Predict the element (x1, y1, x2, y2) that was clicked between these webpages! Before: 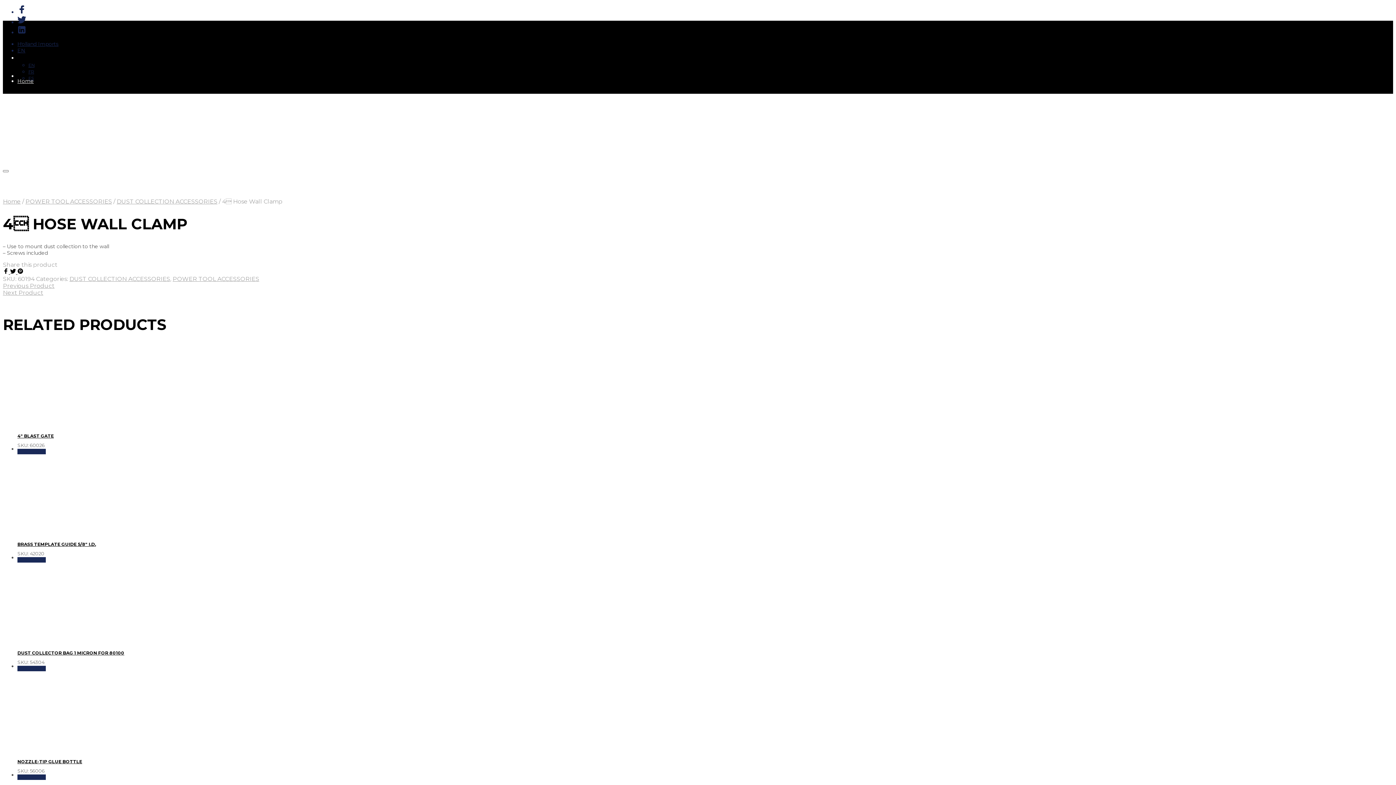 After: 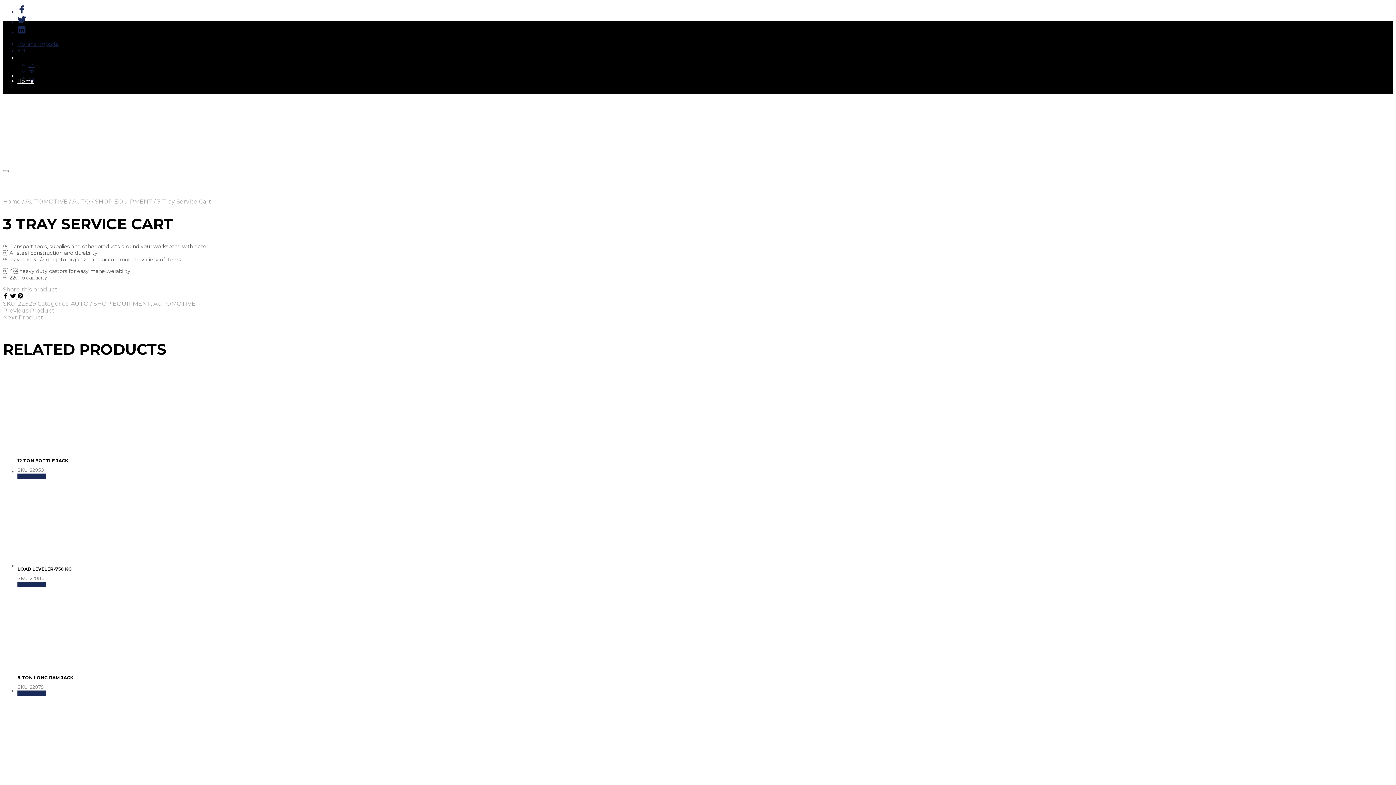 Action: bbox: (2, 282, 54, 289) label: Previous Product